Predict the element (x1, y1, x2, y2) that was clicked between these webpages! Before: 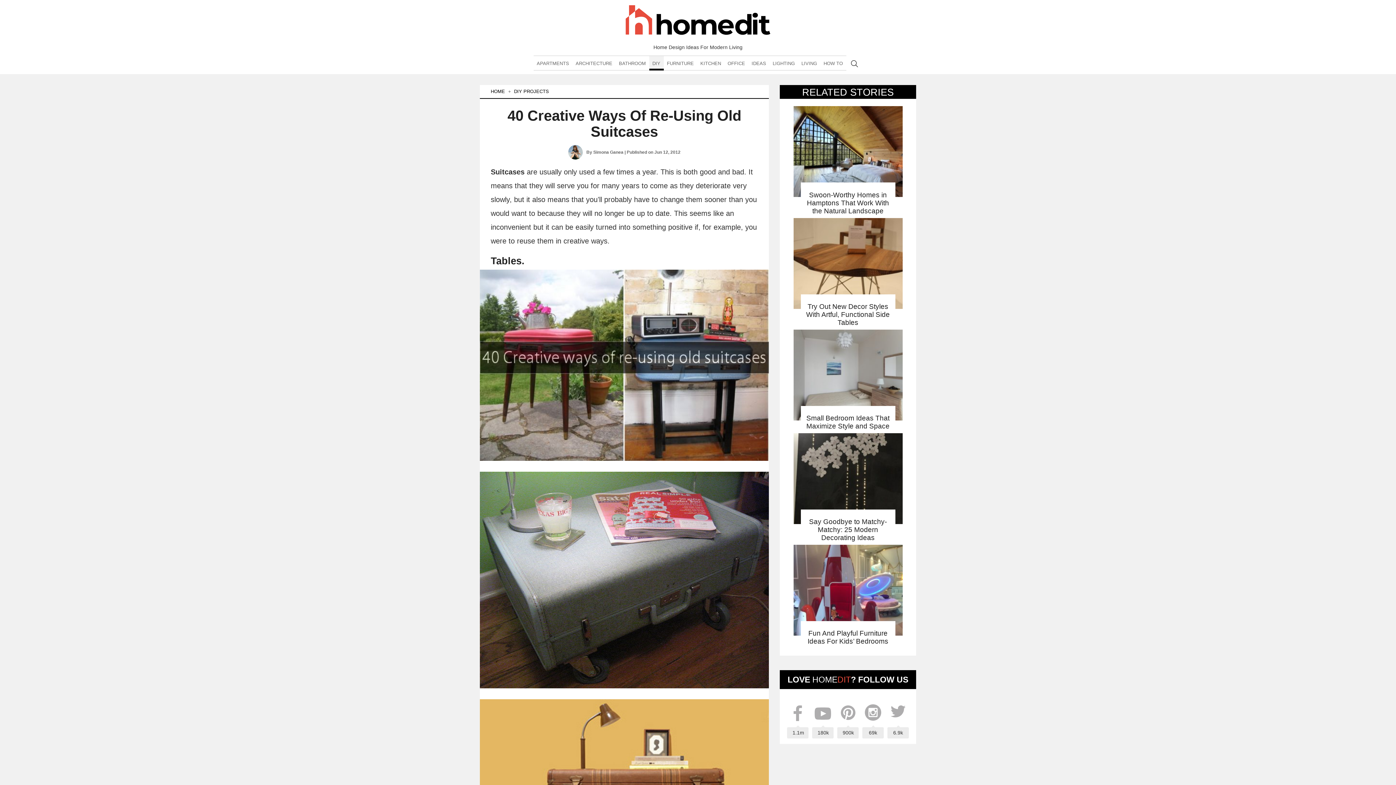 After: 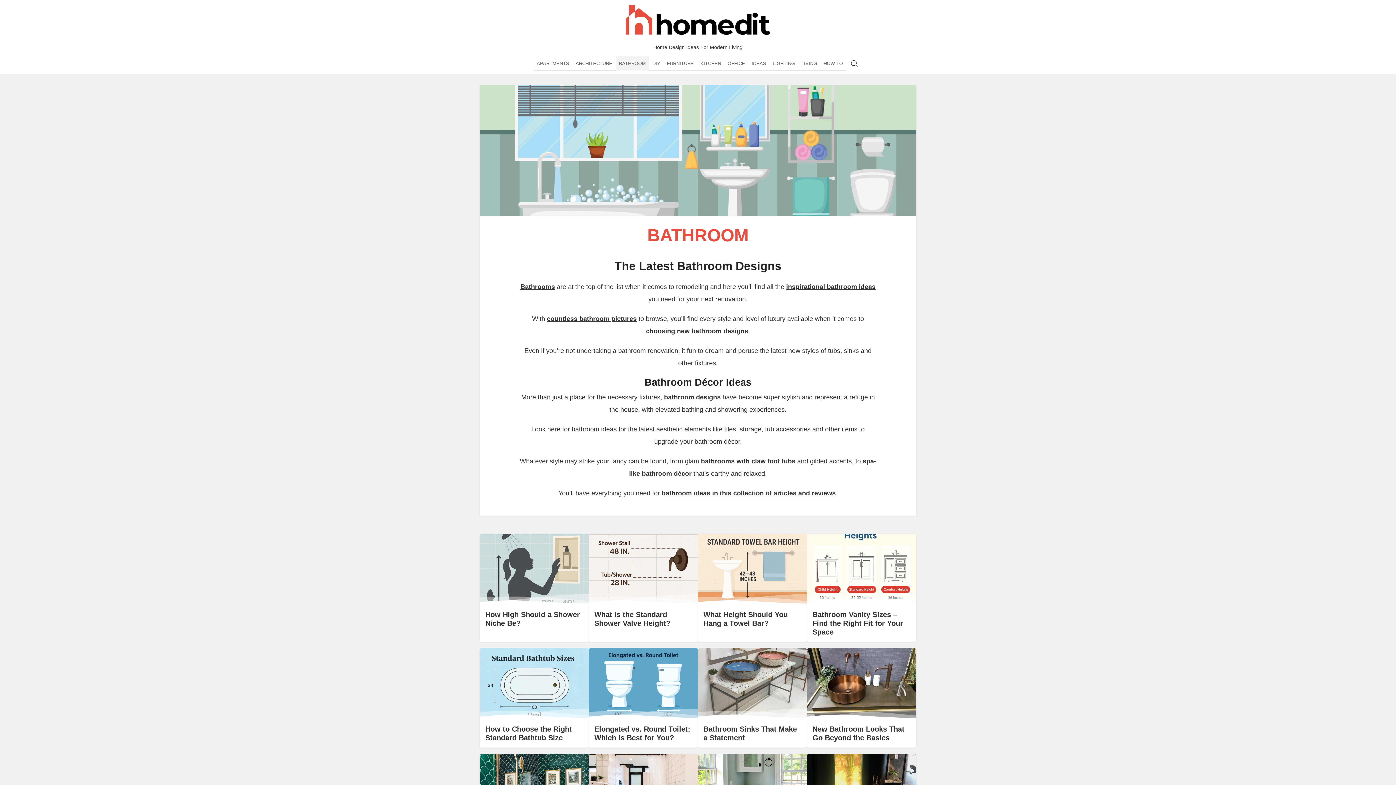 Action: label: BATHROOM bbox: (615, 56, 649, 70)